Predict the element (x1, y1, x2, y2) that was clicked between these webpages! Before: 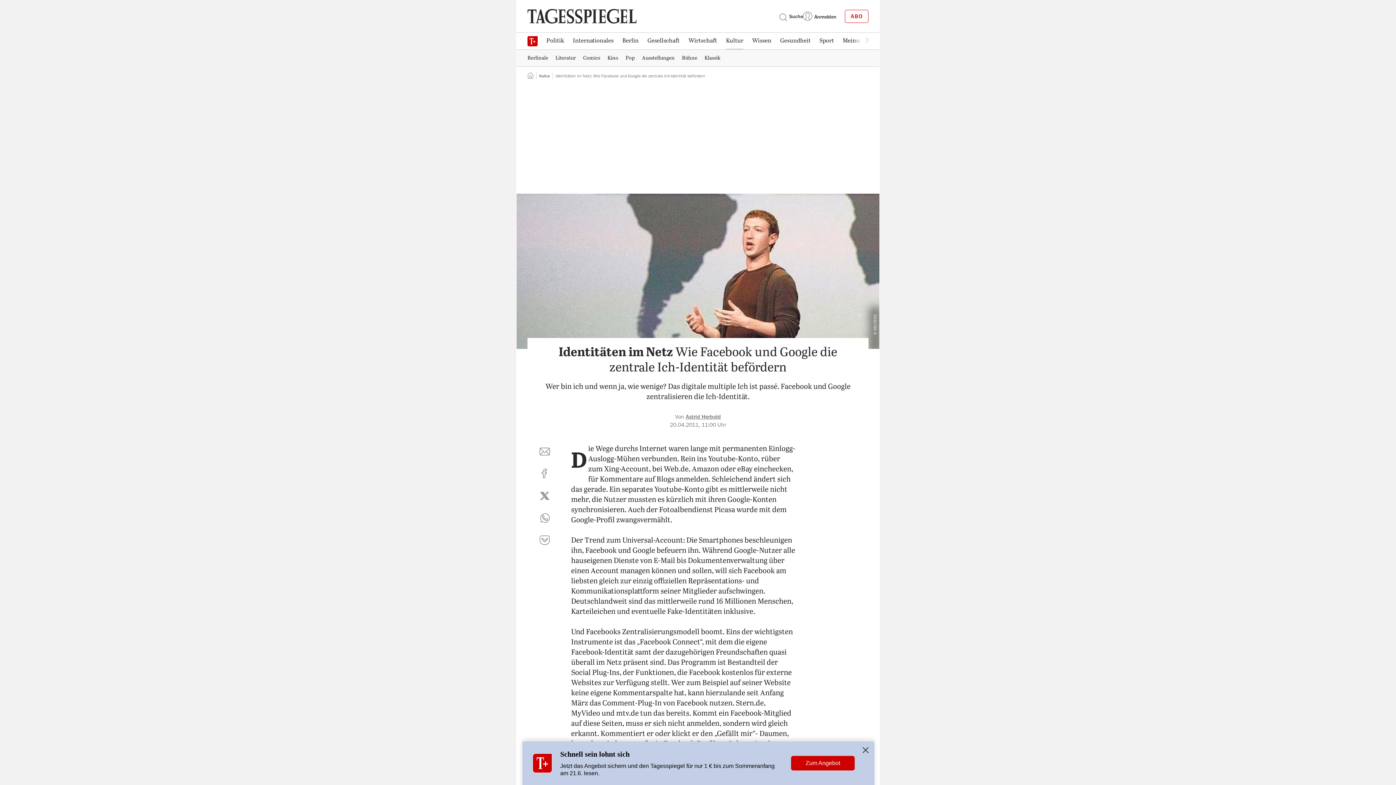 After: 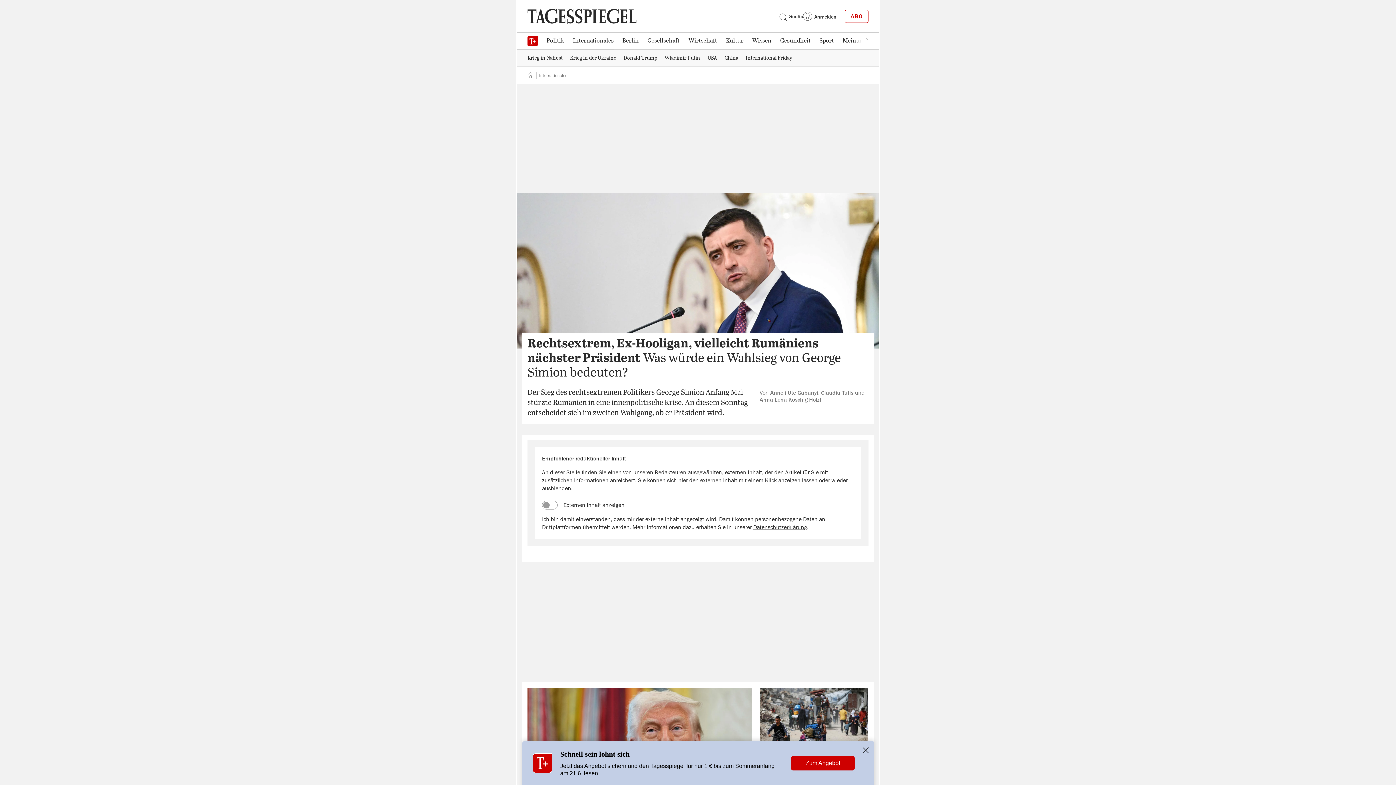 Action: bbox: (568, 33, 618, 48) label: Internationales